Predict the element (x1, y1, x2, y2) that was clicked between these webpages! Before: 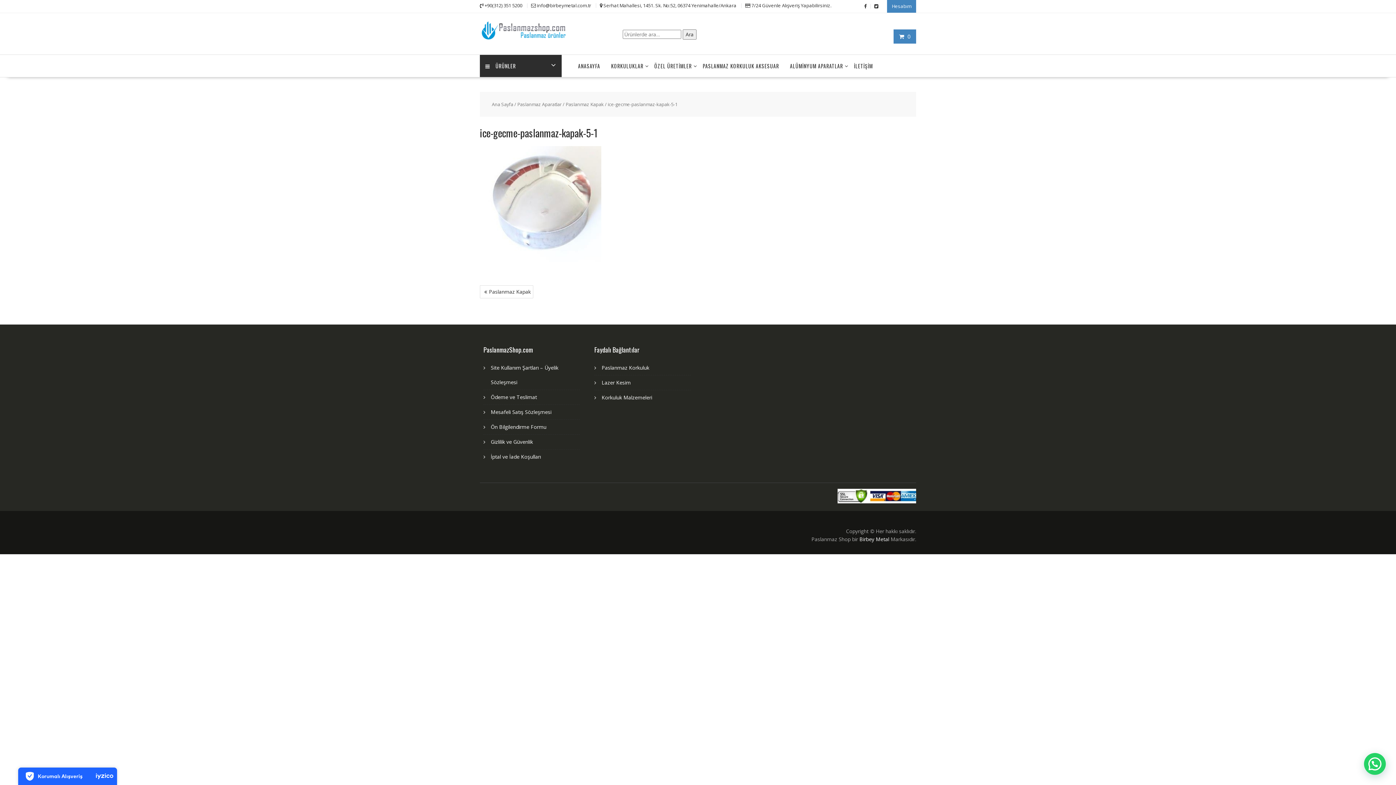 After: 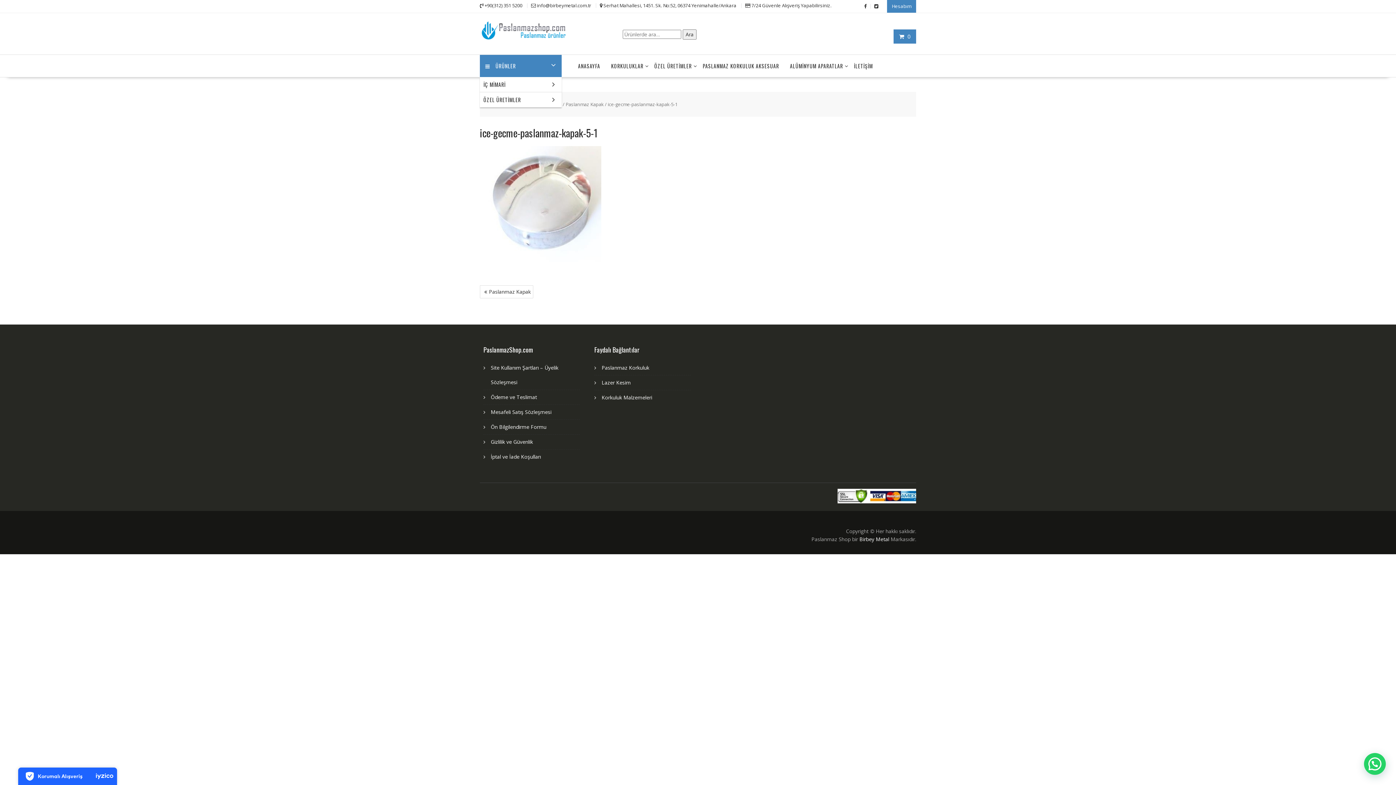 Action: bbox: (480, 54, 561, 77) label: ÜRÜNLER